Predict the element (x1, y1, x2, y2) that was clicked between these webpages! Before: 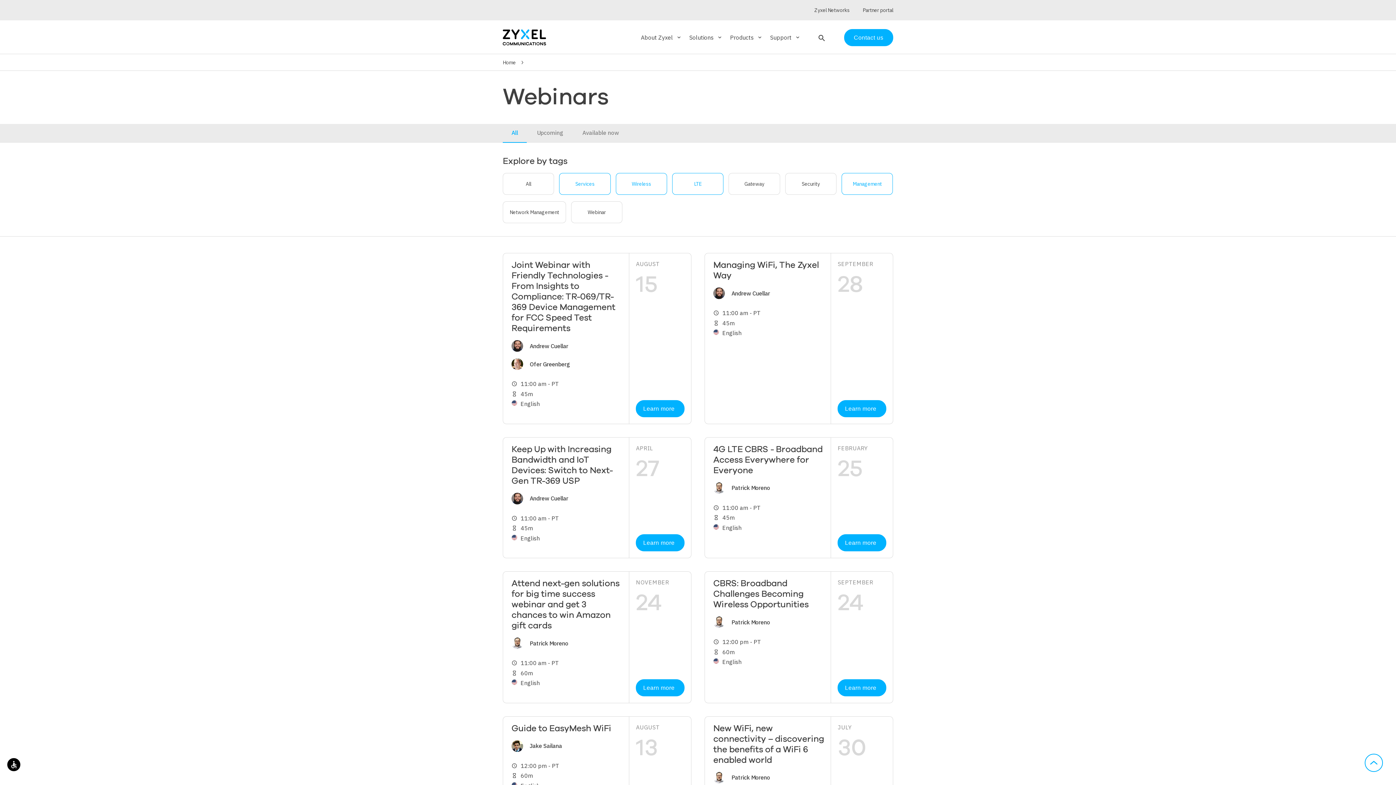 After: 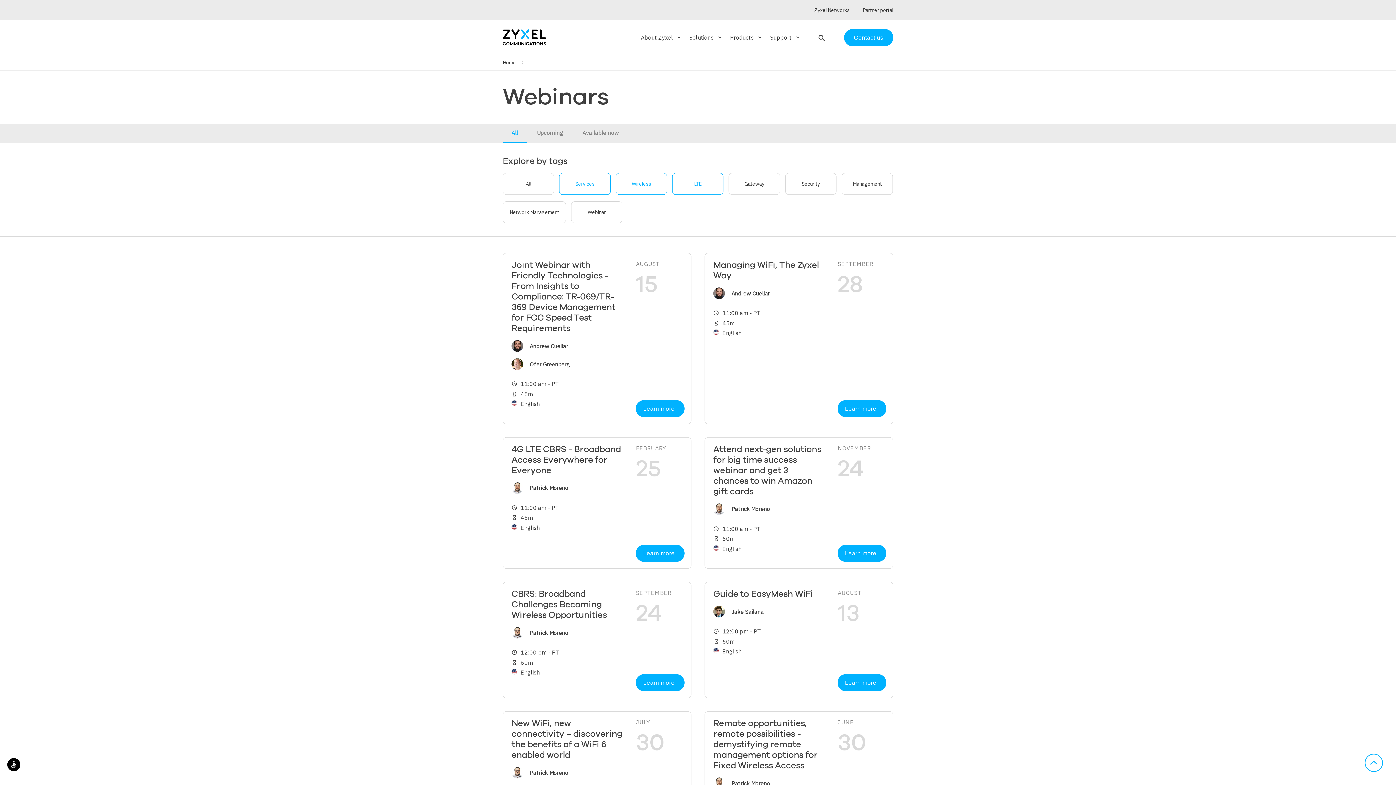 Action: label: Management bbox: (842, 173, 892, 194)